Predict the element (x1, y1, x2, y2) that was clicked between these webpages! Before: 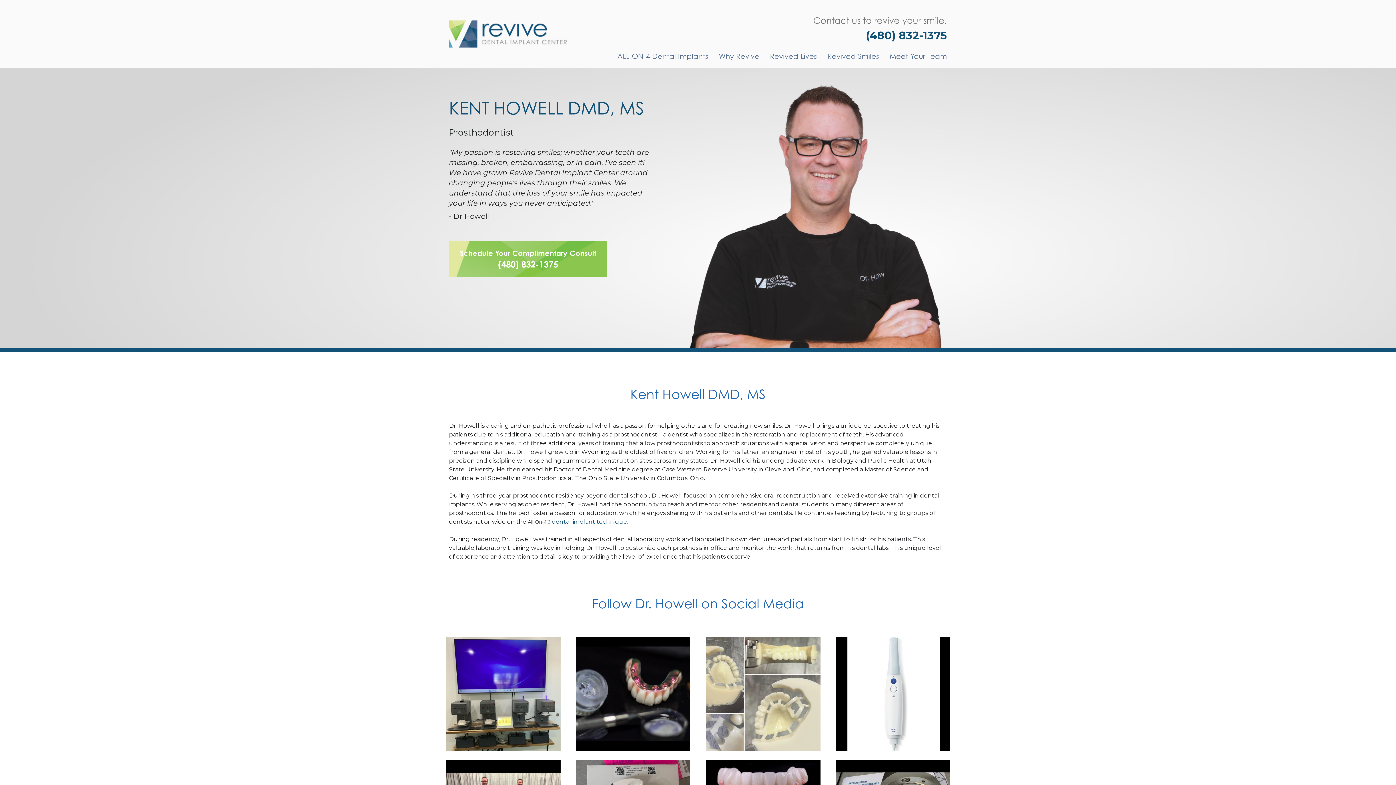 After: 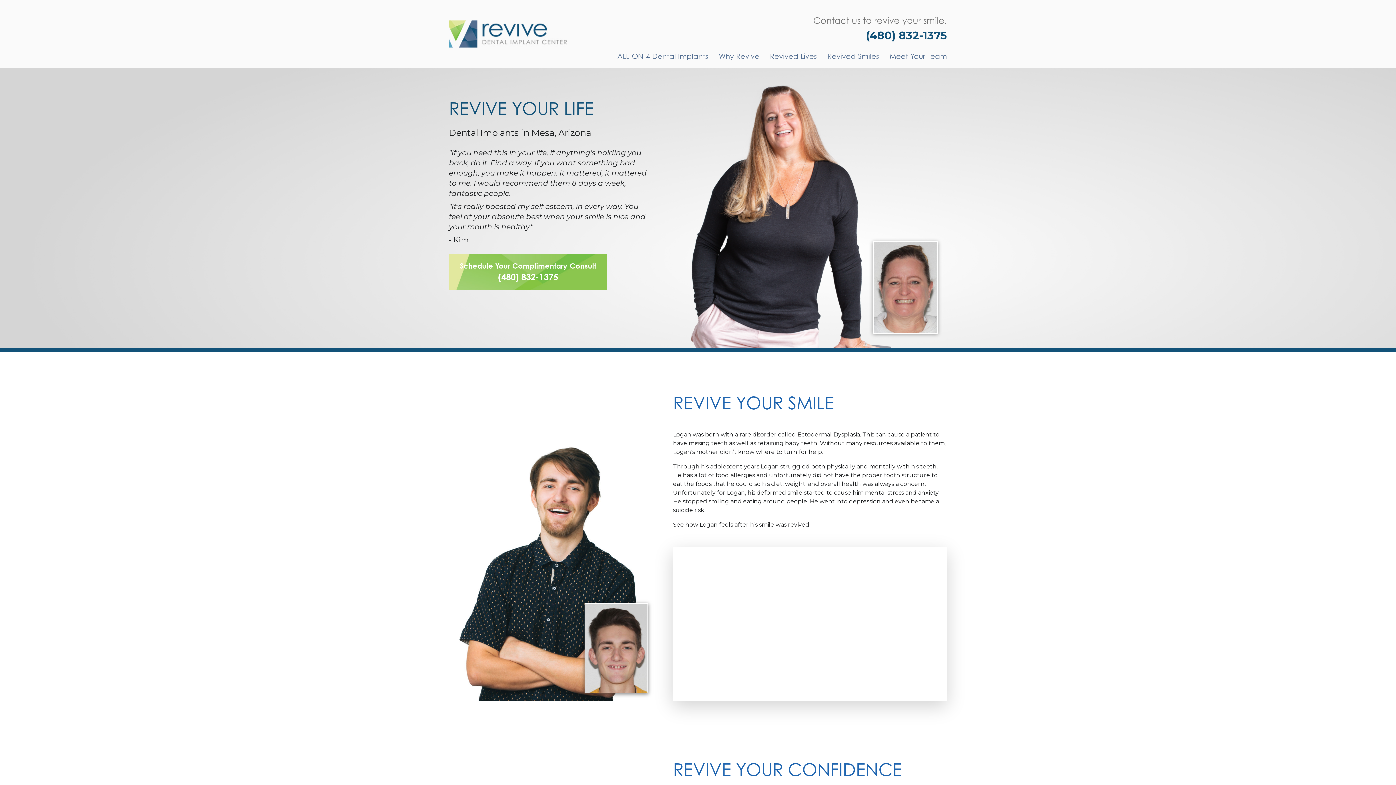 Action: label: Revived Lives bbox: (770, 51, 817, 60)